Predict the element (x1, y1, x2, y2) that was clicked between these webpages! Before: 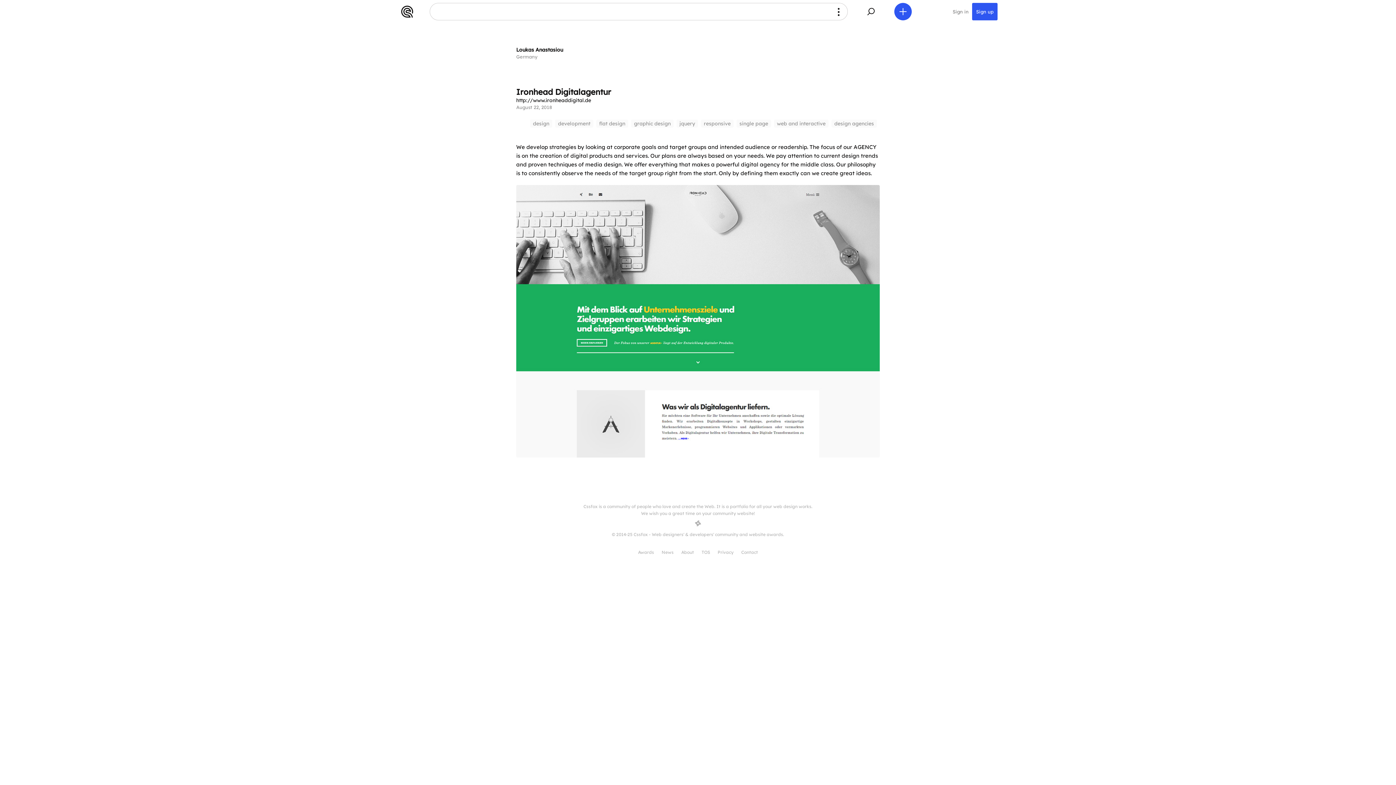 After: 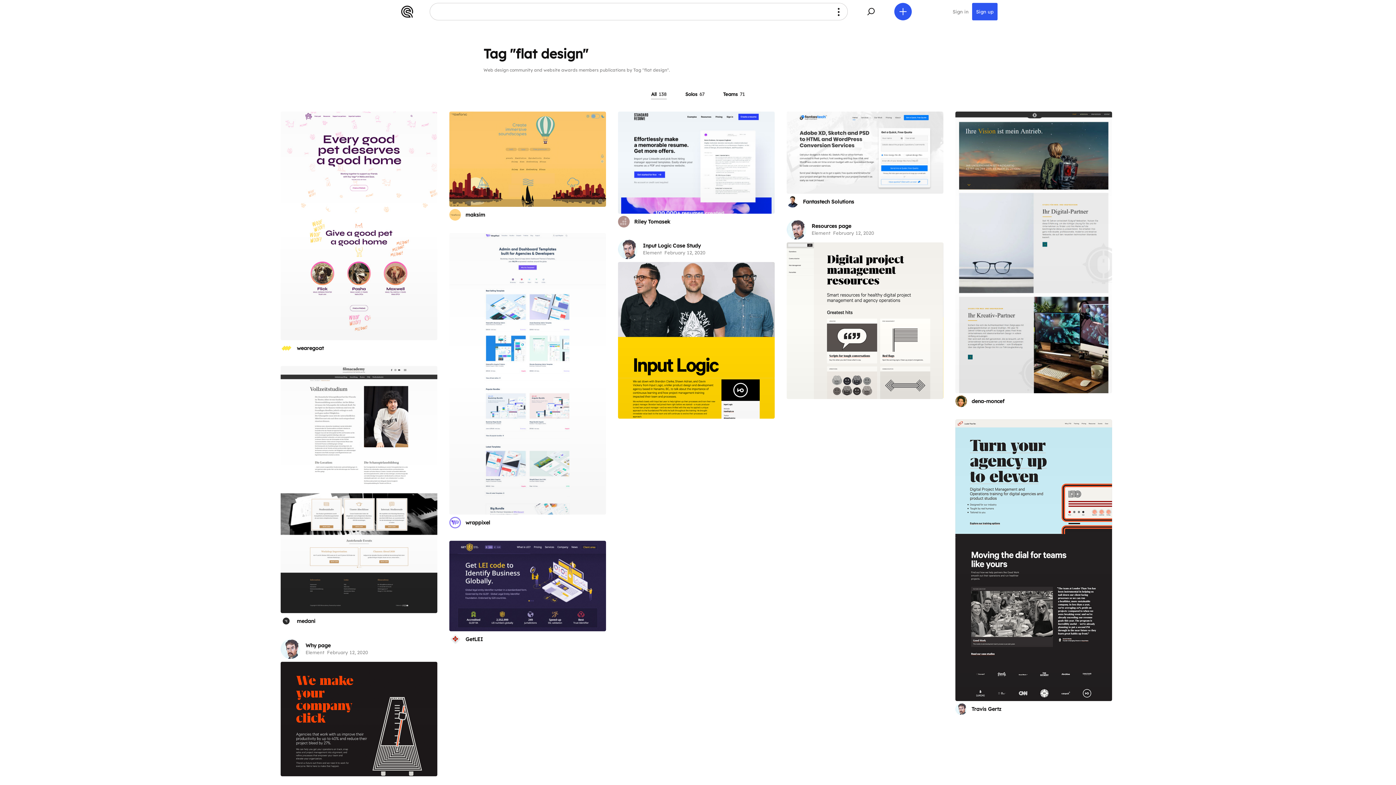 Action: label: flat design bbox: (596, 119, 628, 127)